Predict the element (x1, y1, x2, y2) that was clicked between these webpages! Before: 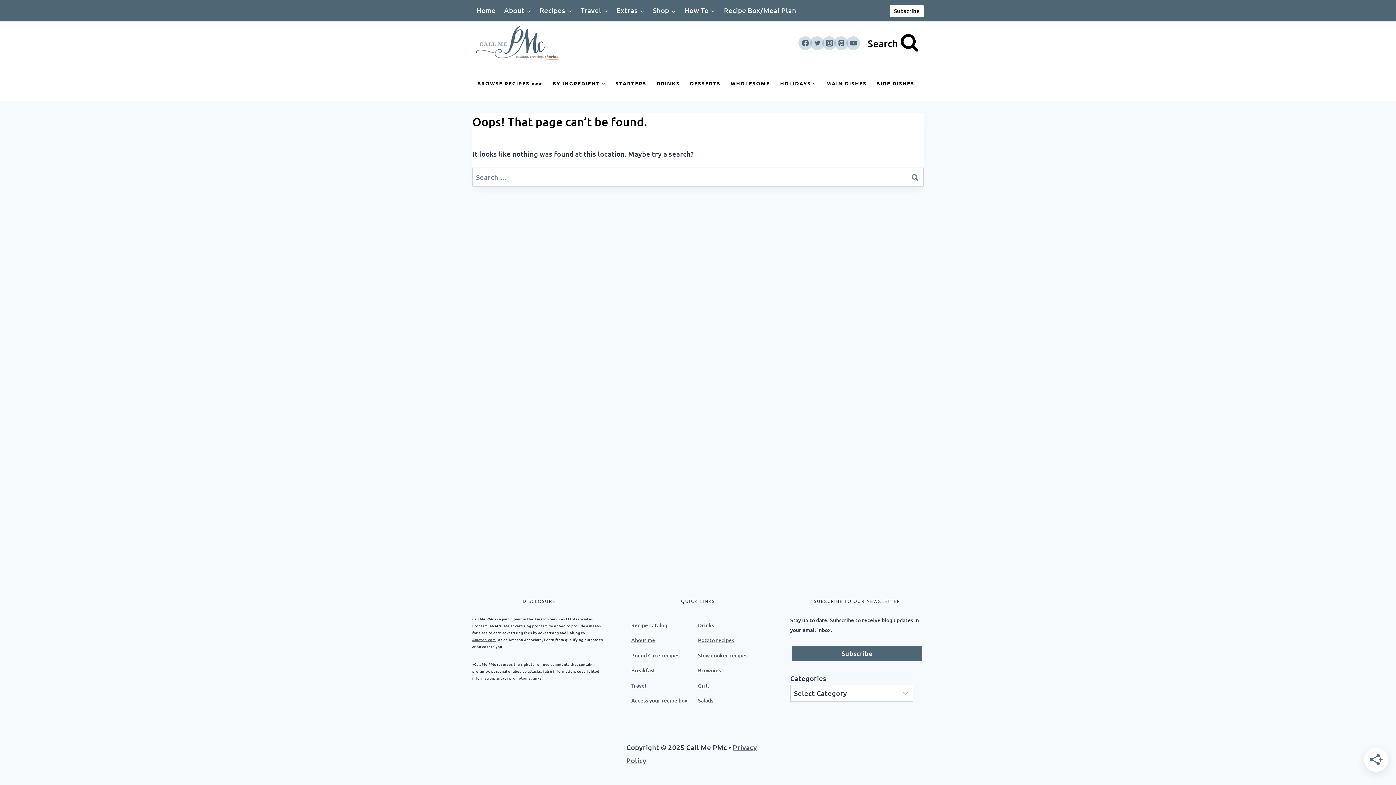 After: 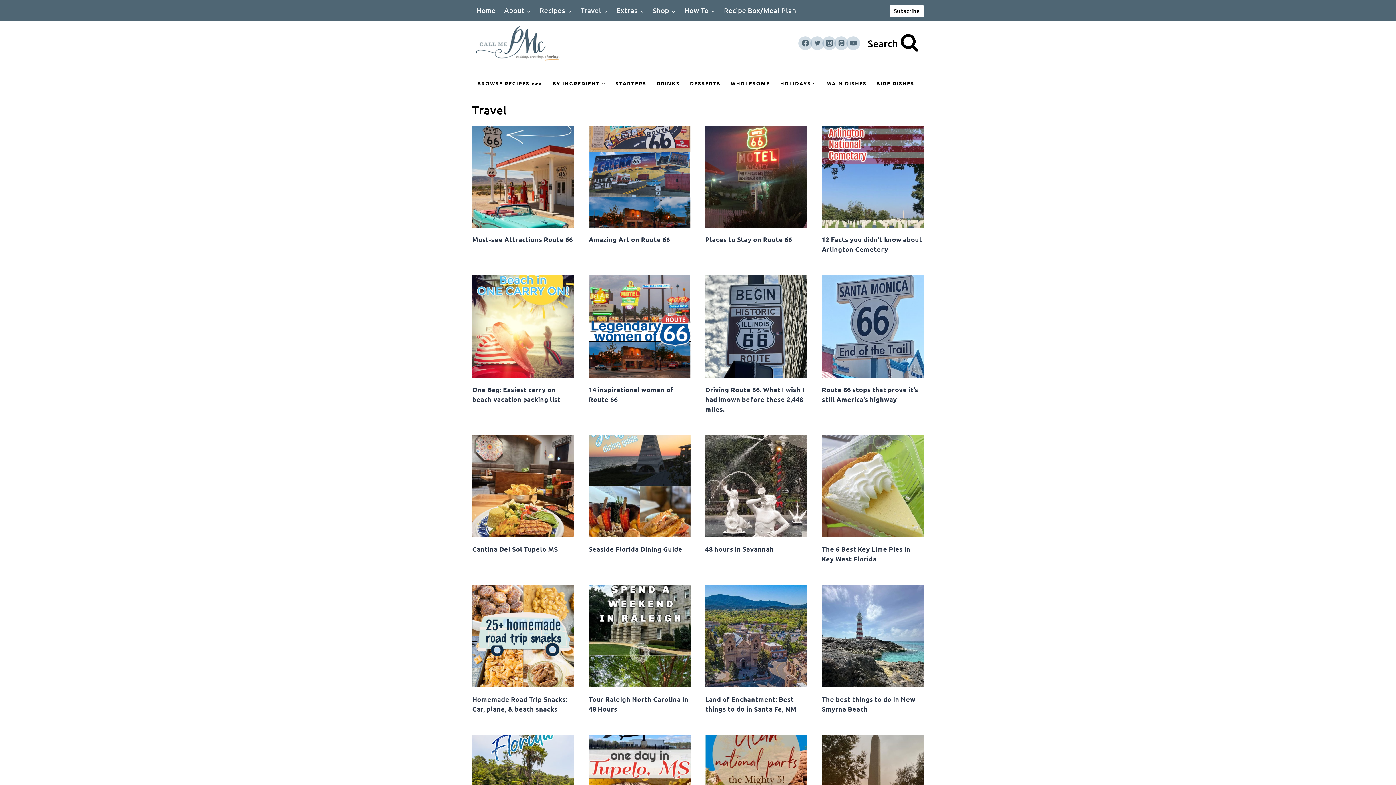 Action: label: Travel bbox: (631, 682, 646, 689)